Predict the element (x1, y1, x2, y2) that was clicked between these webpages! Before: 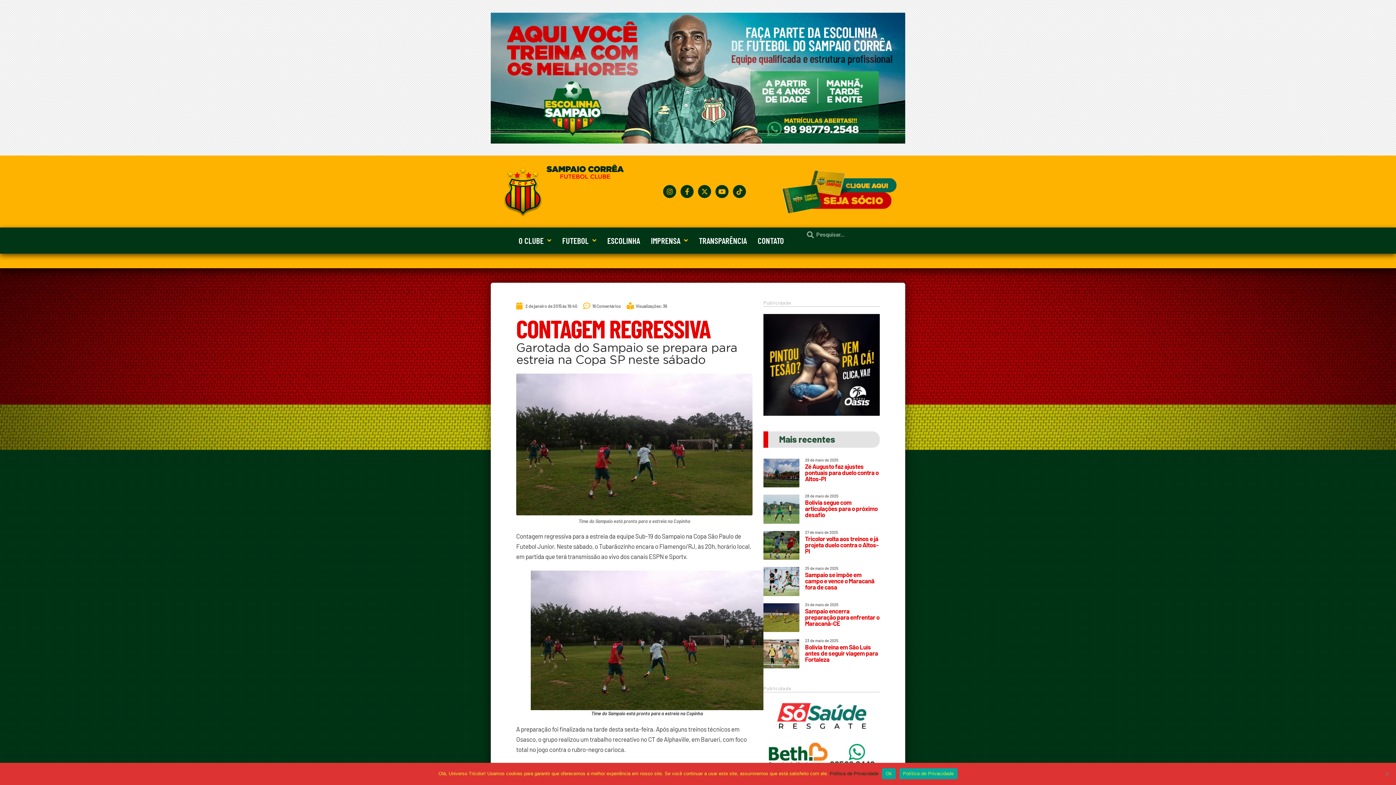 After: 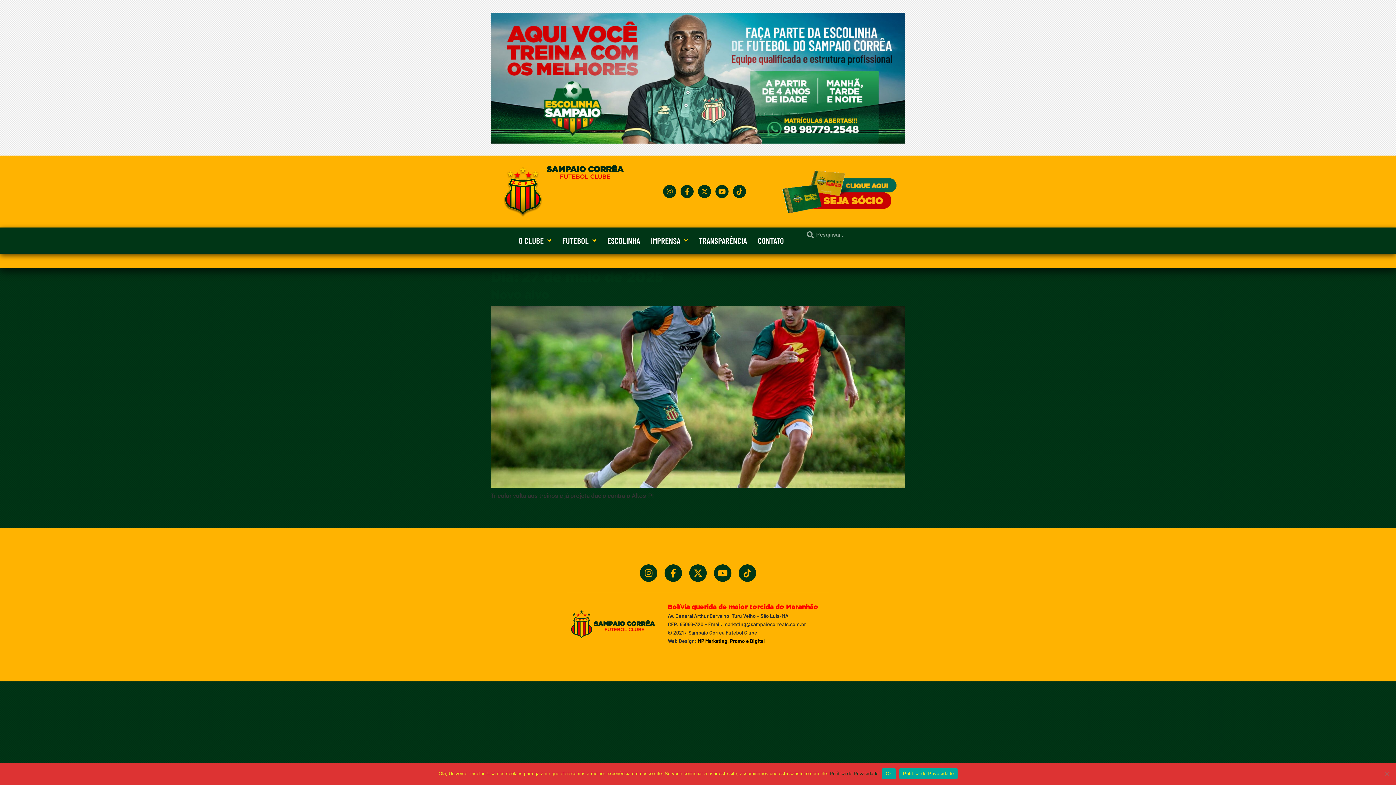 Action: bbox: (805, 530, 838, 534) label: 27 de maio de 2025